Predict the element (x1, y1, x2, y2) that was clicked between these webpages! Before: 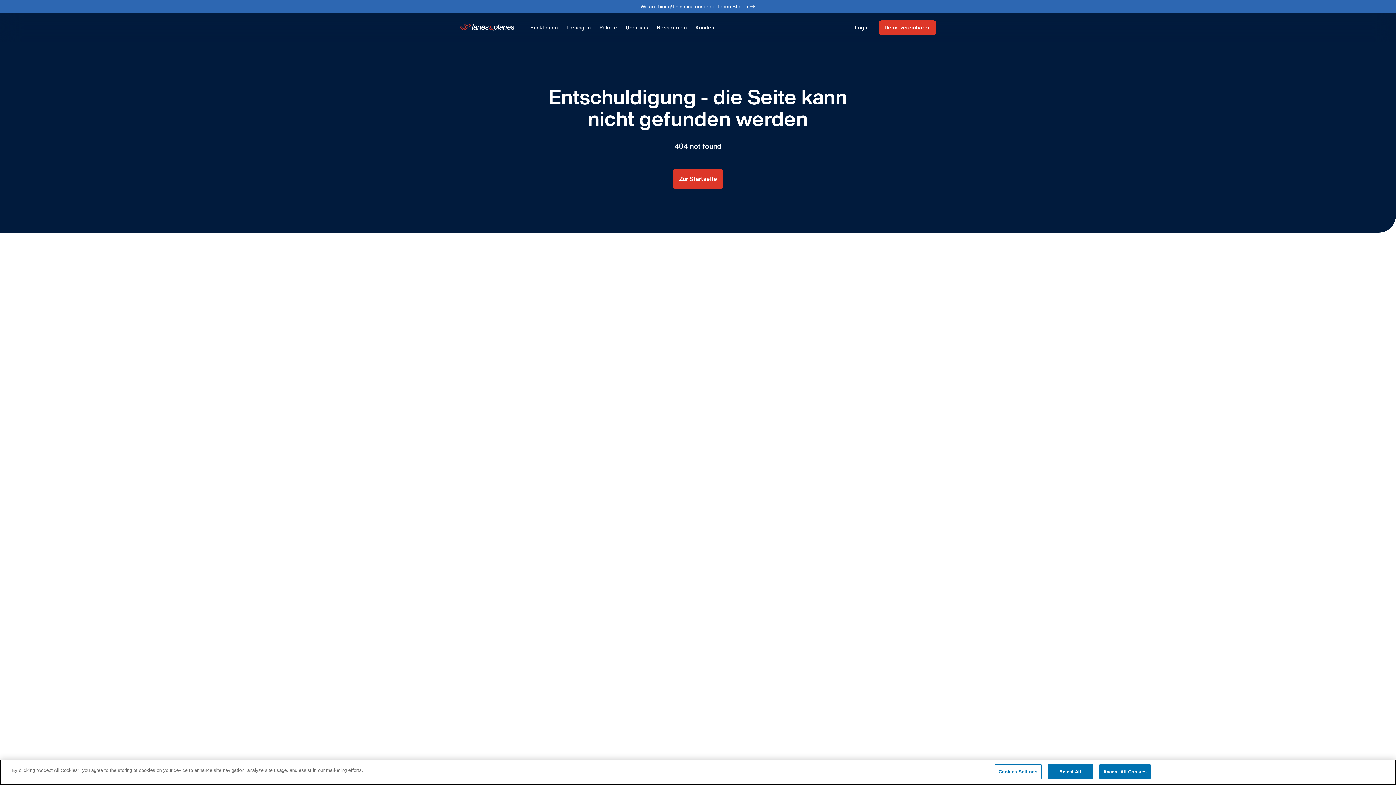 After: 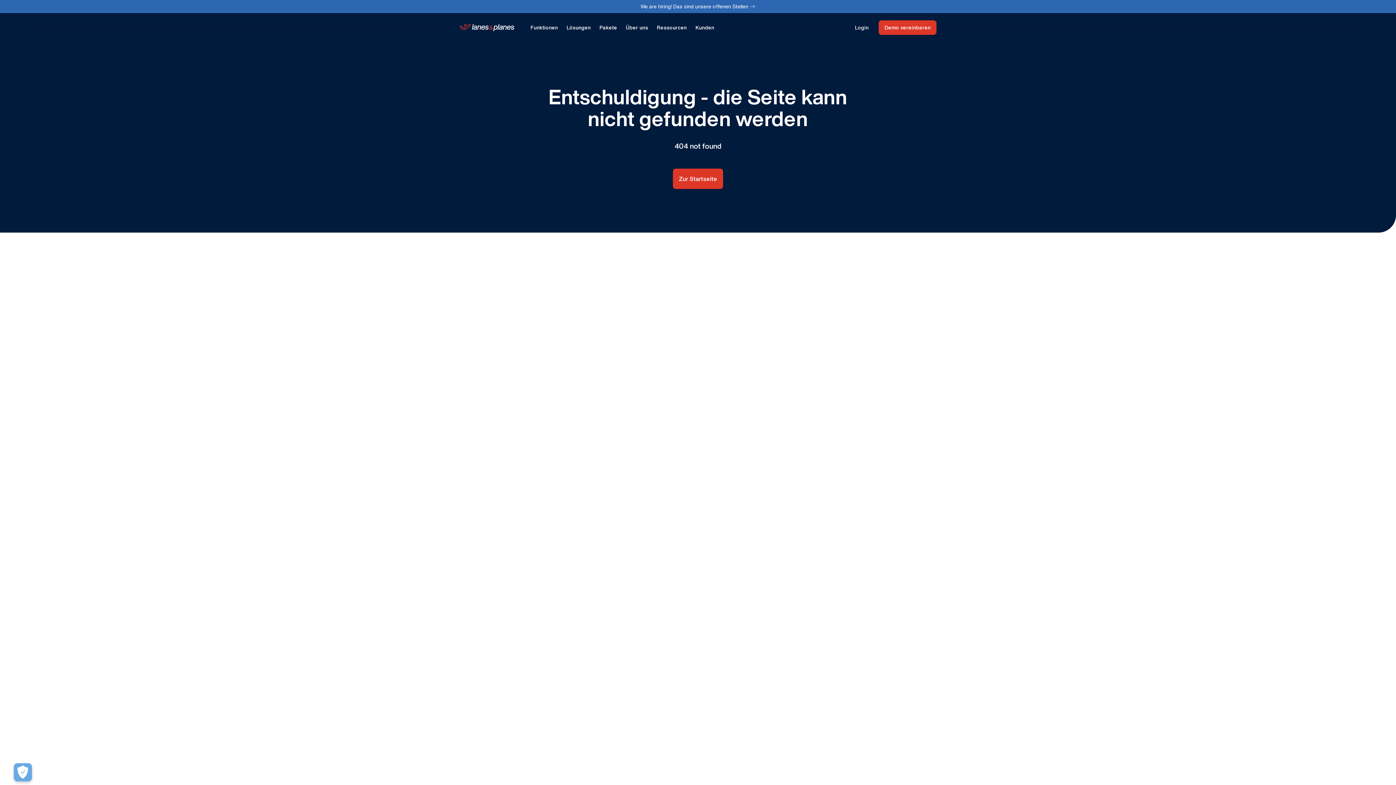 Action: bbox: (1099, 764, 1150, 779) label: Accept All Cookies